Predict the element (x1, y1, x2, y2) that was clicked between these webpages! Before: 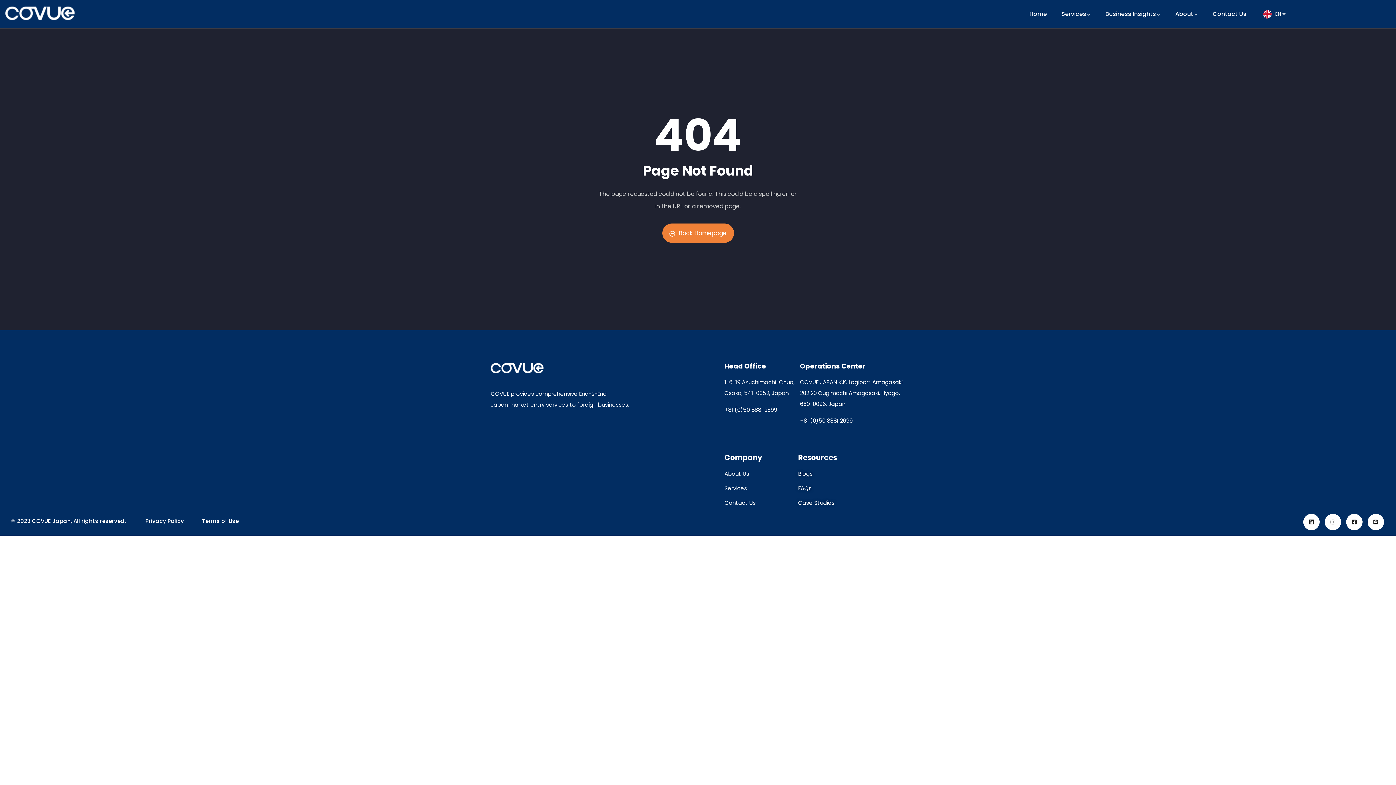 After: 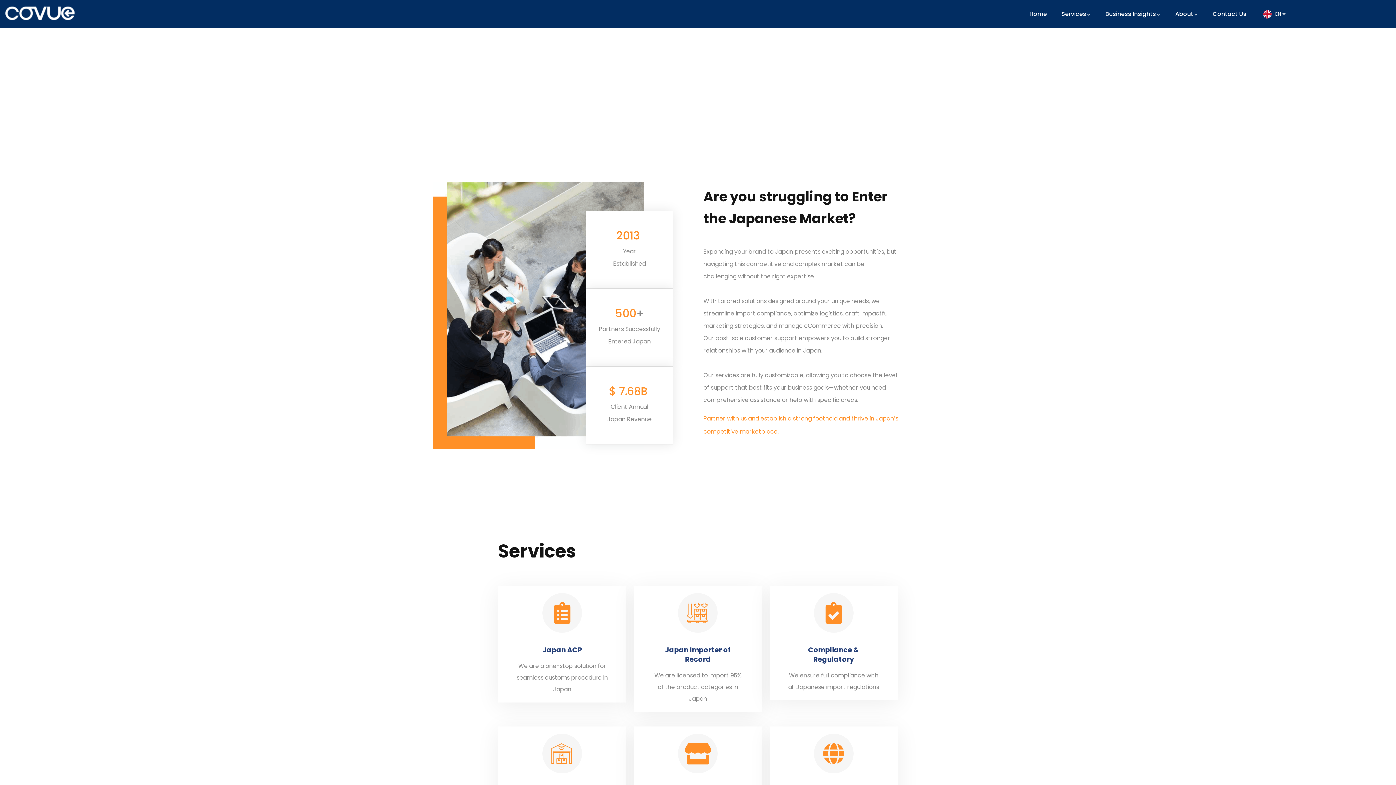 Action: bbox: (5, 6, 74, 20)